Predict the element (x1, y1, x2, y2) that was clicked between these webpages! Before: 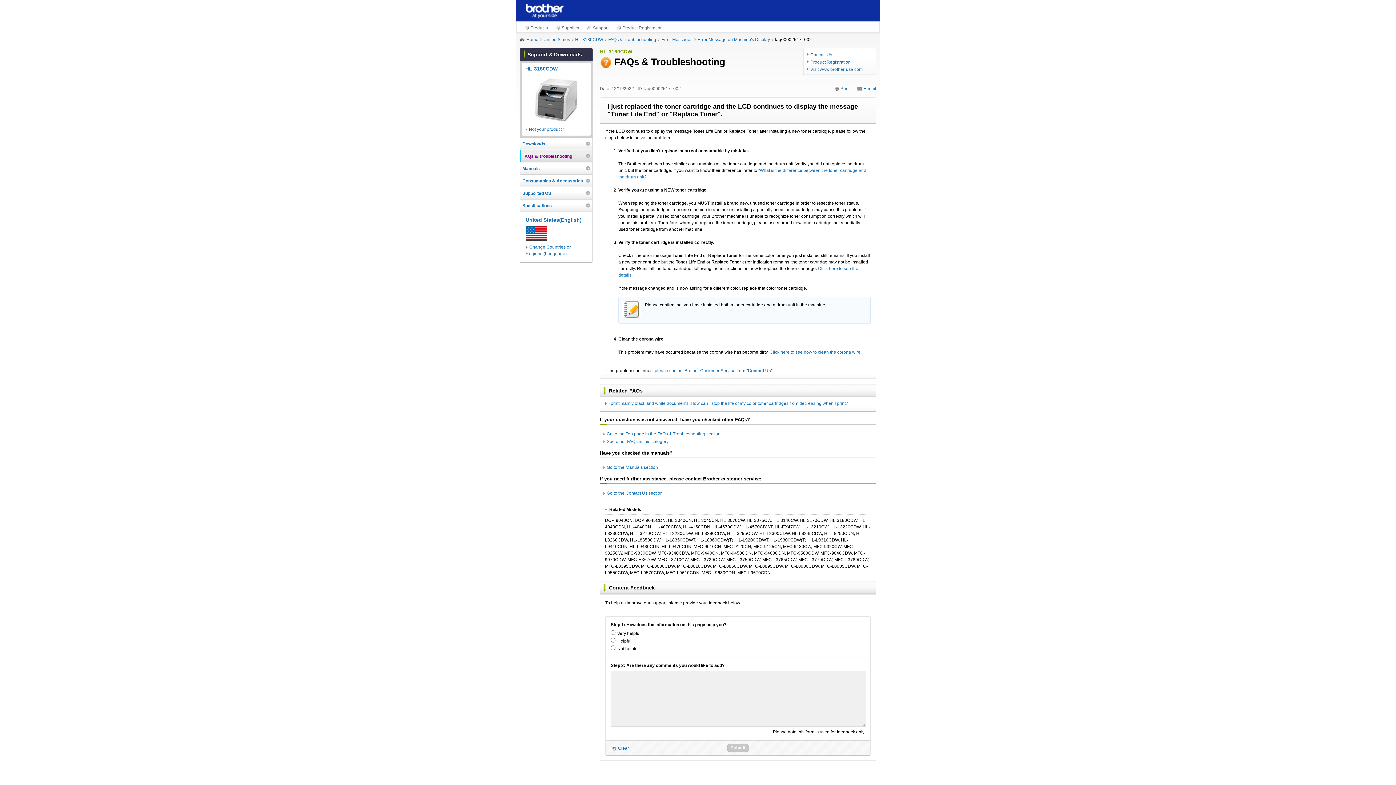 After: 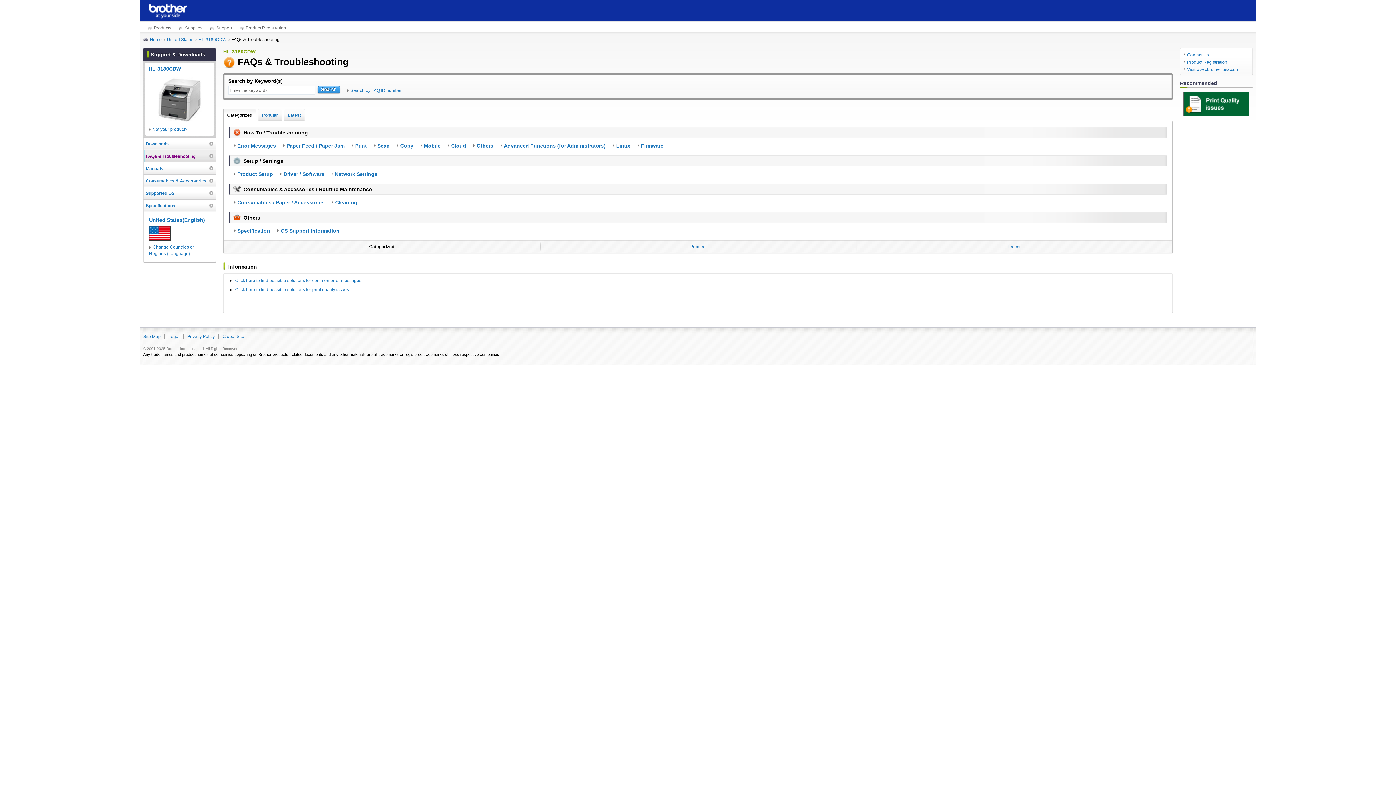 Action: bbox: (522, 150, 590, 162) label: FAQs & Troubleshooting